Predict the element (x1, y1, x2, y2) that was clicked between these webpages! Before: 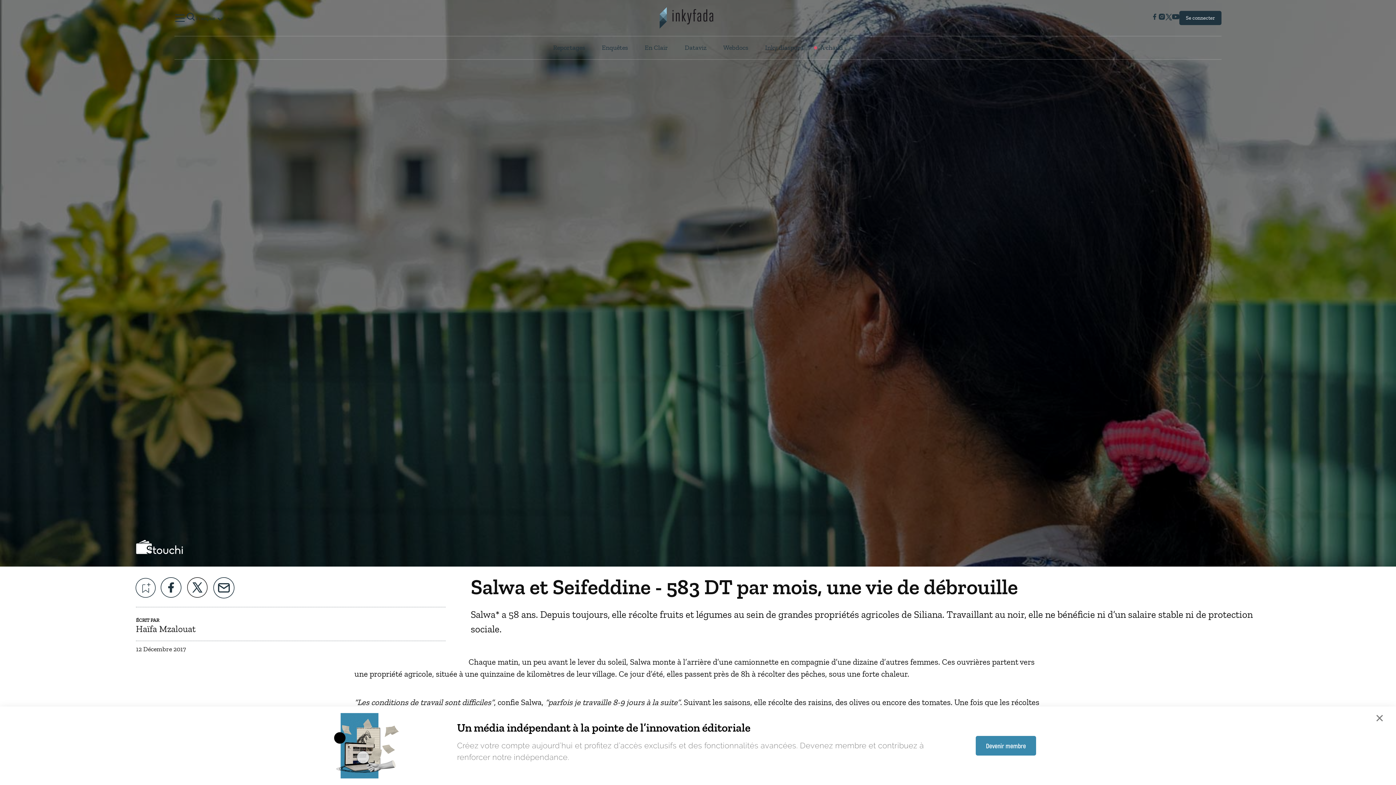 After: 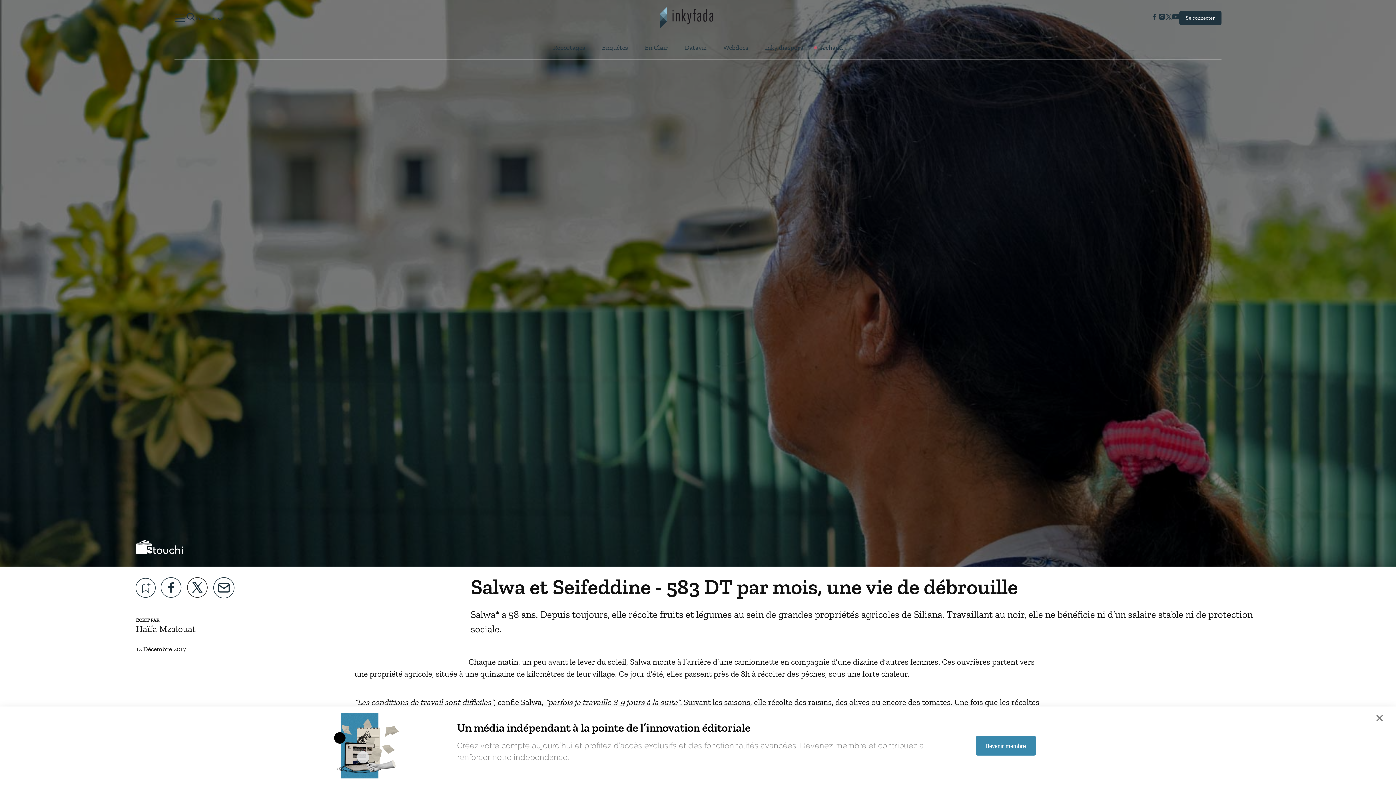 Action: bbox: (160, 577, 181, 598)